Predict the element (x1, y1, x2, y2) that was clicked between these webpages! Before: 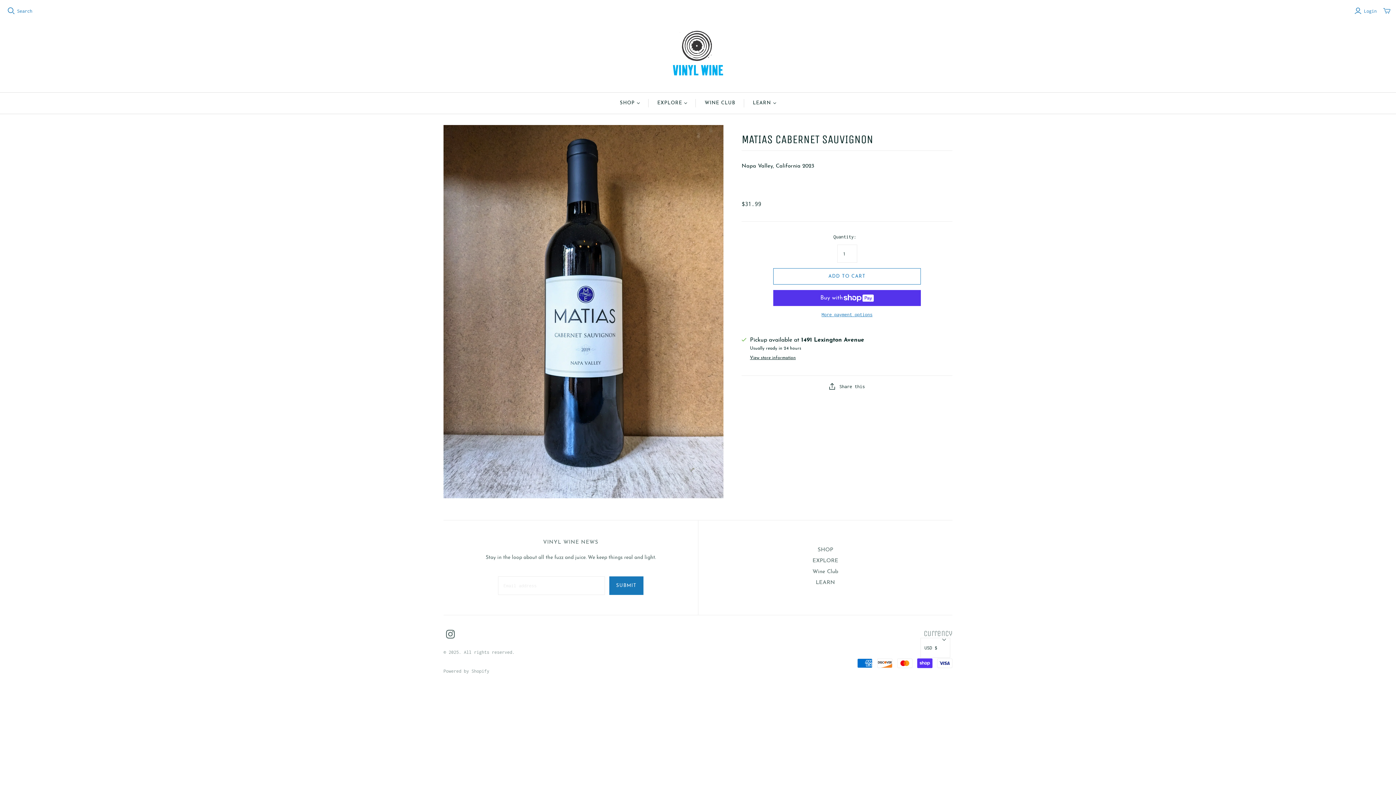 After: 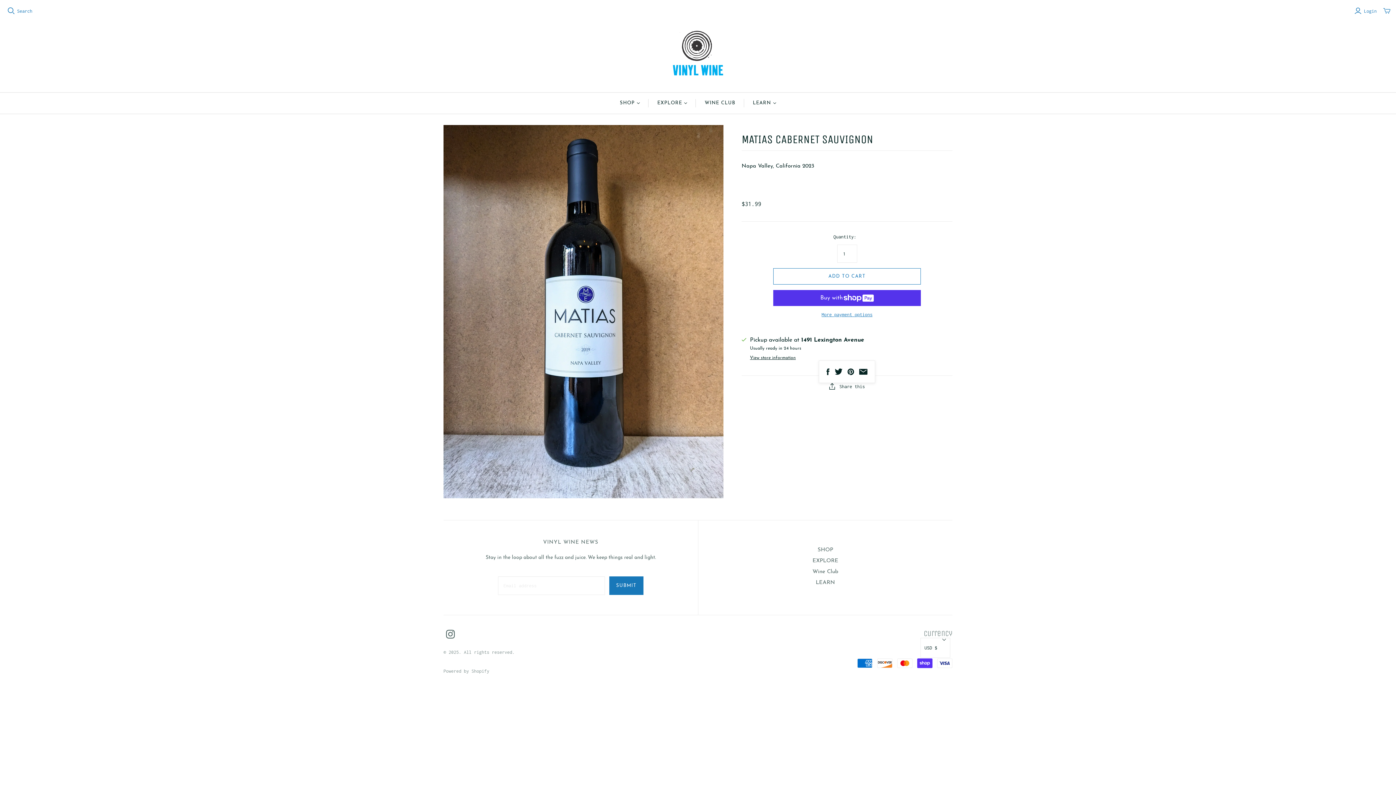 Action: label: Share this bbox: (822, 383, 872, 389)